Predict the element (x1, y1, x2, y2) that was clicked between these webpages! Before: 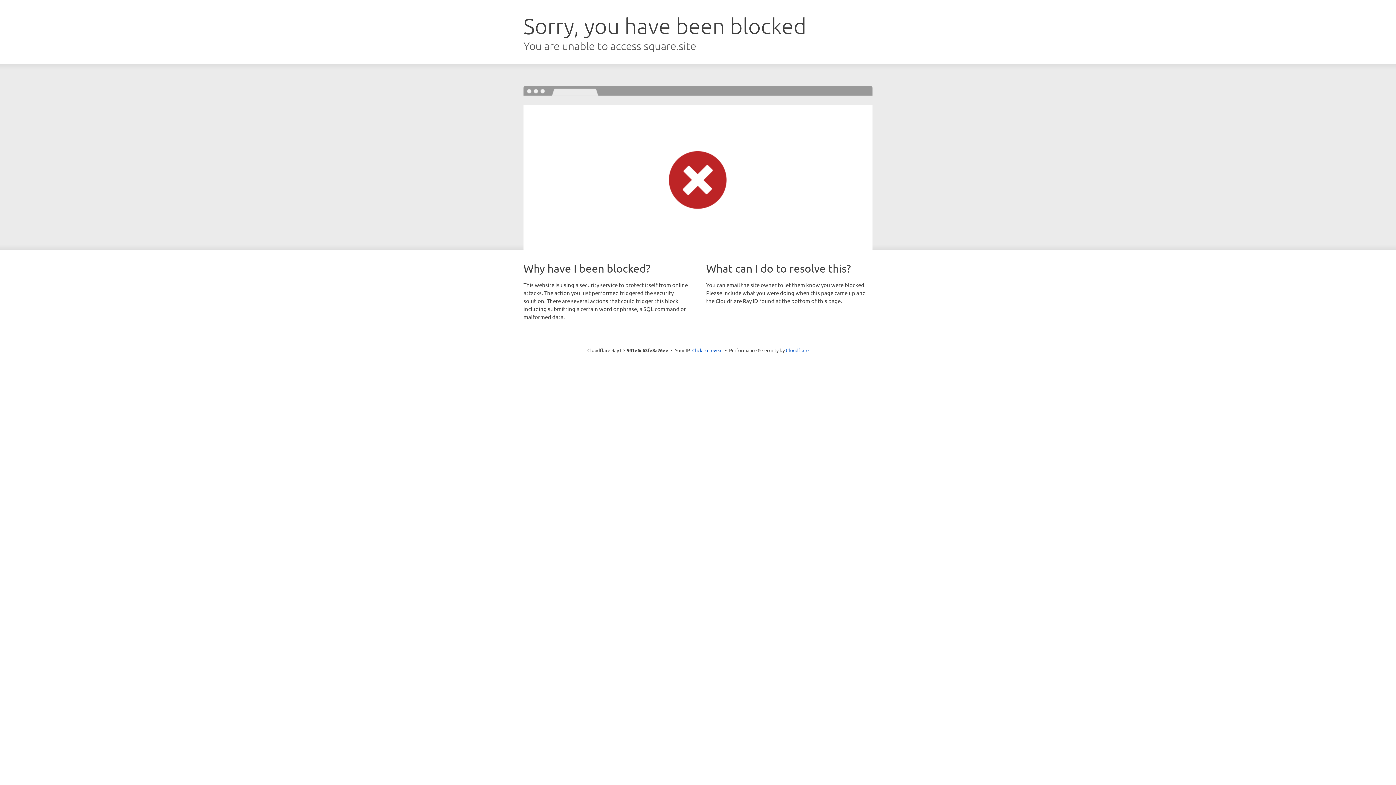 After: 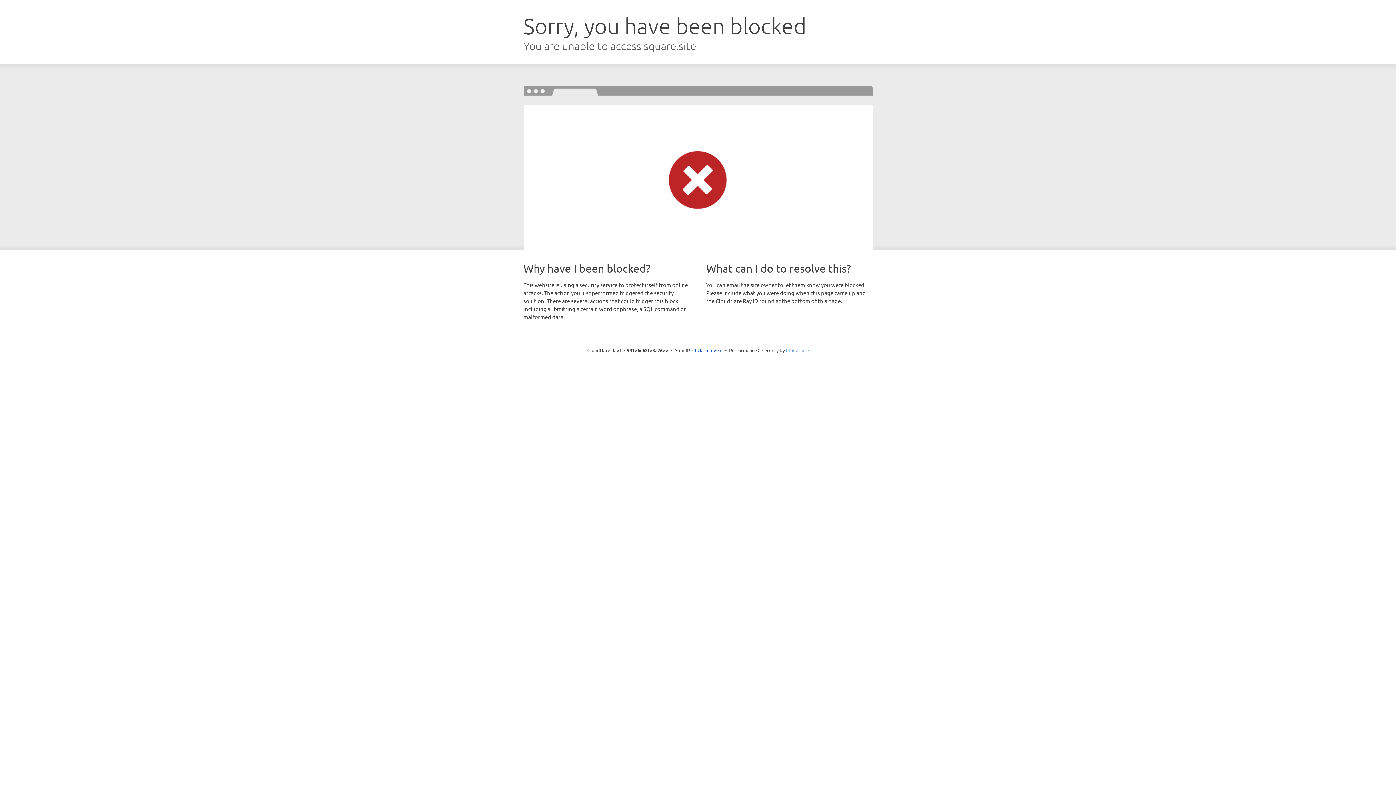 Action: bbox: (786, 347, 808, 353) label: Cloudflare